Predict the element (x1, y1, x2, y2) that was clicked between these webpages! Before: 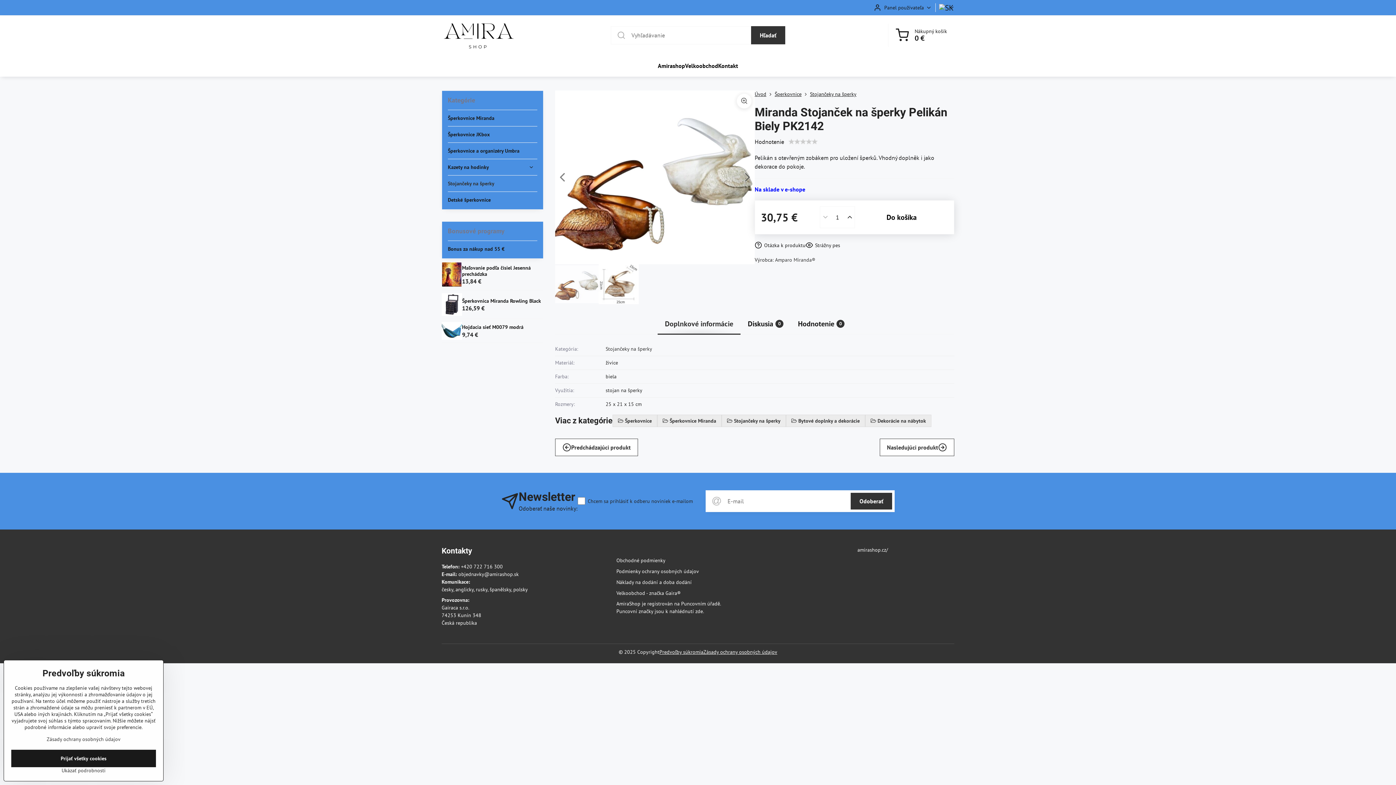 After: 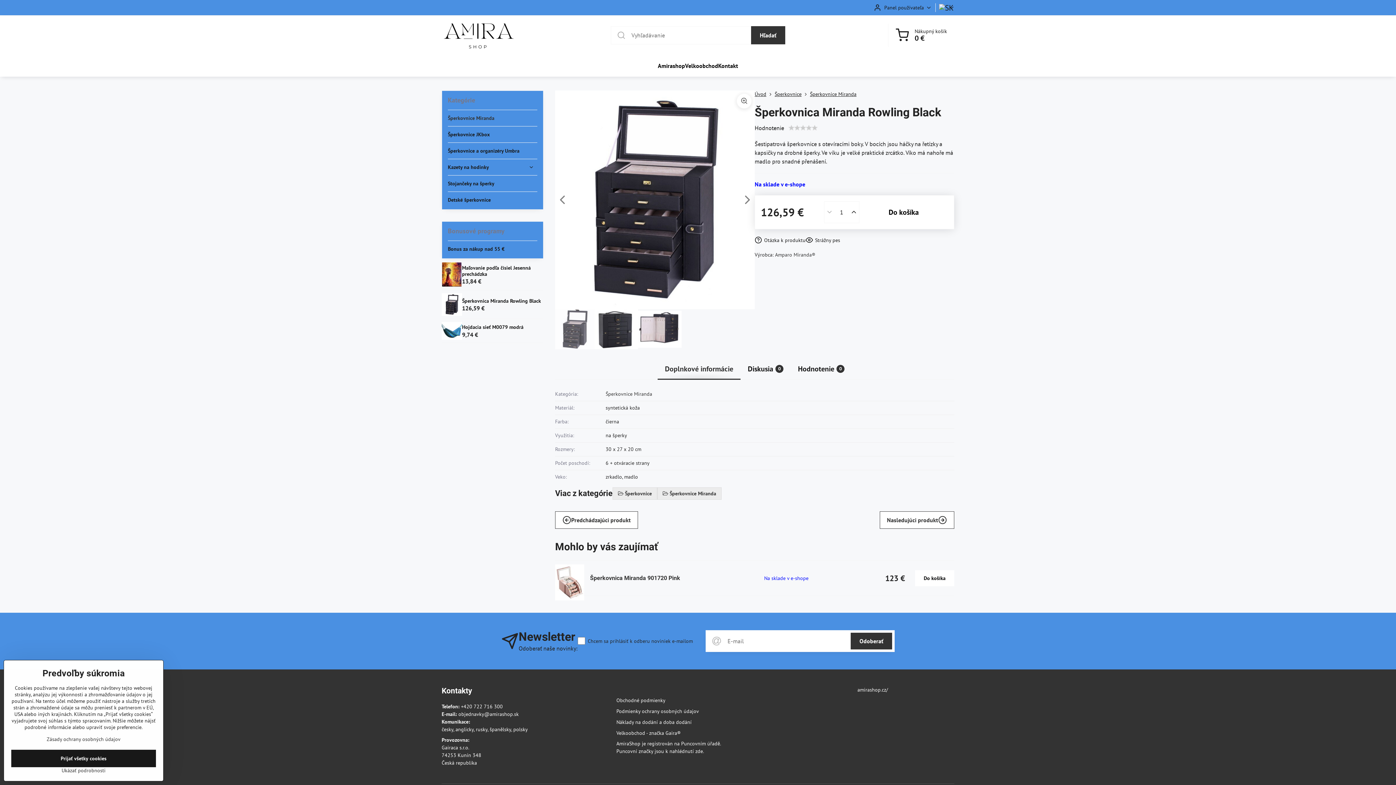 Action: bbox: (462, 297, 541, 304) label: Šperkovnica Miranda Rowling Black